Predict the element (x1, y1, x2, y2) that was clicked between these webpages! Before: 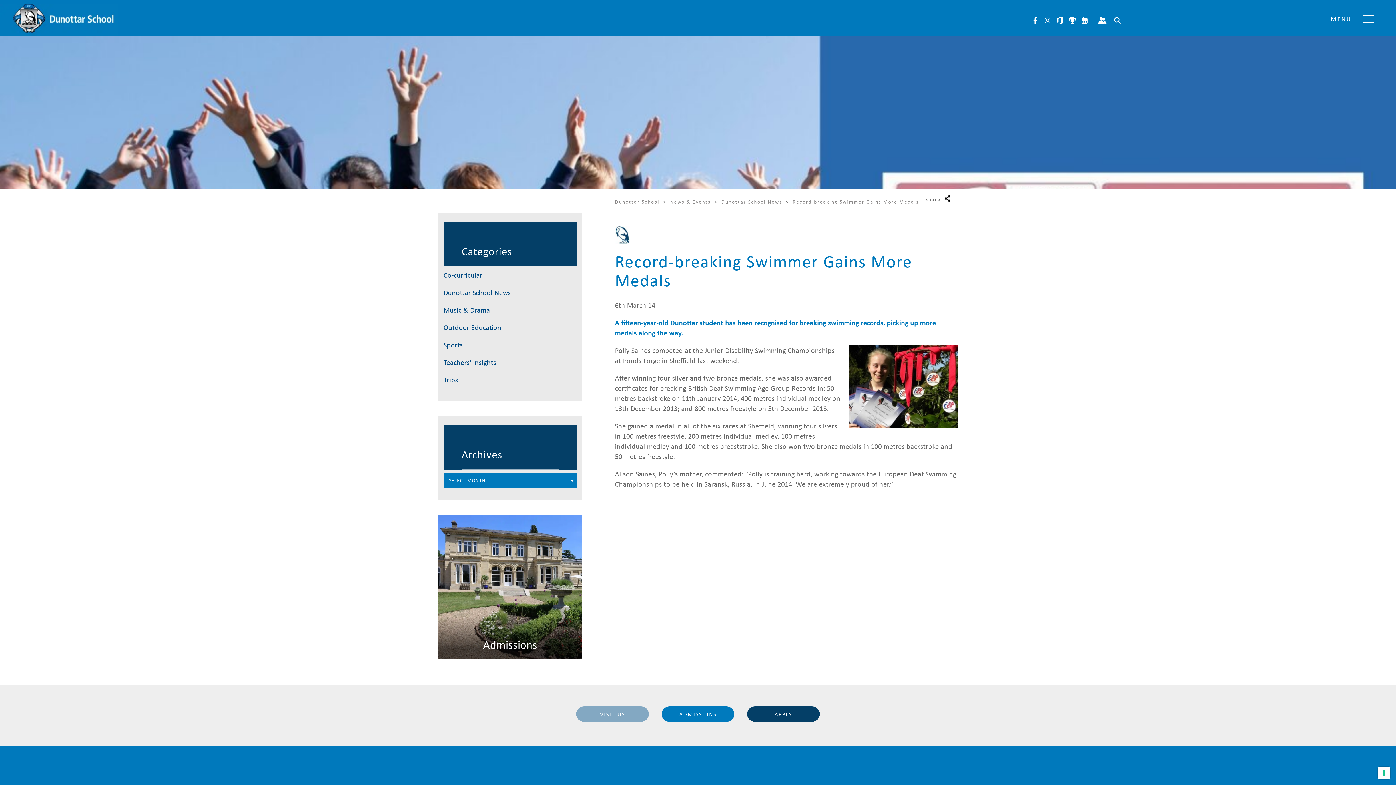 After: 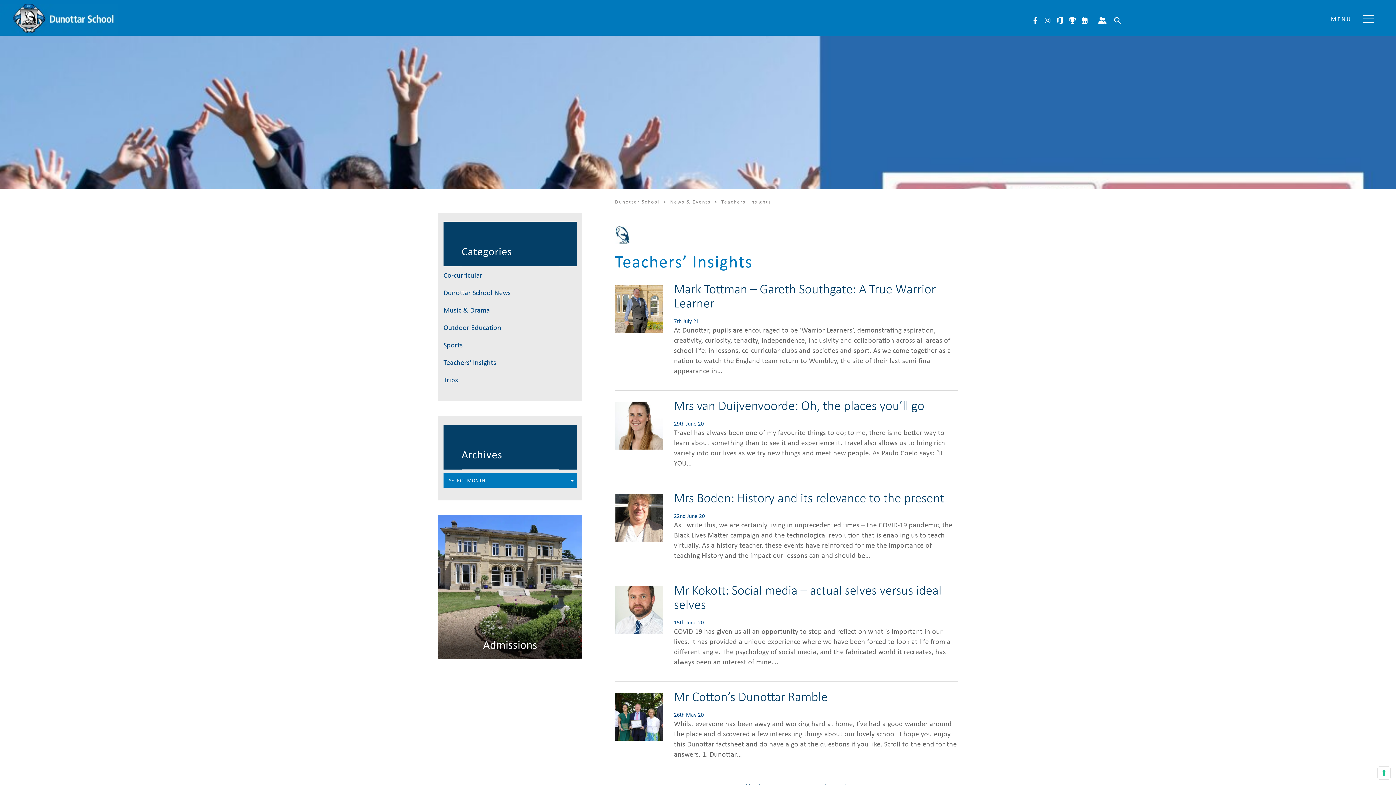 Action: label: Teachers' Insights bbox: (443, 357, 496, 367)